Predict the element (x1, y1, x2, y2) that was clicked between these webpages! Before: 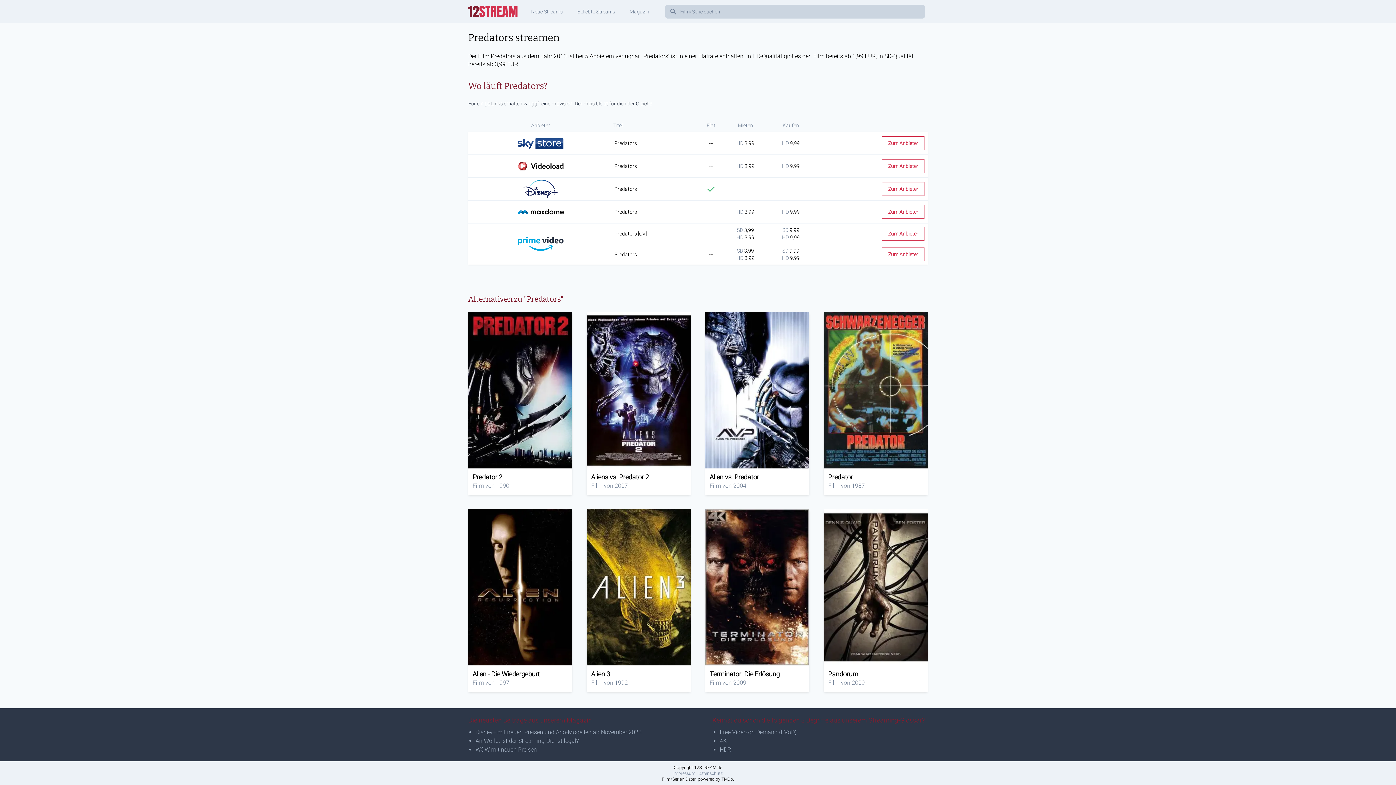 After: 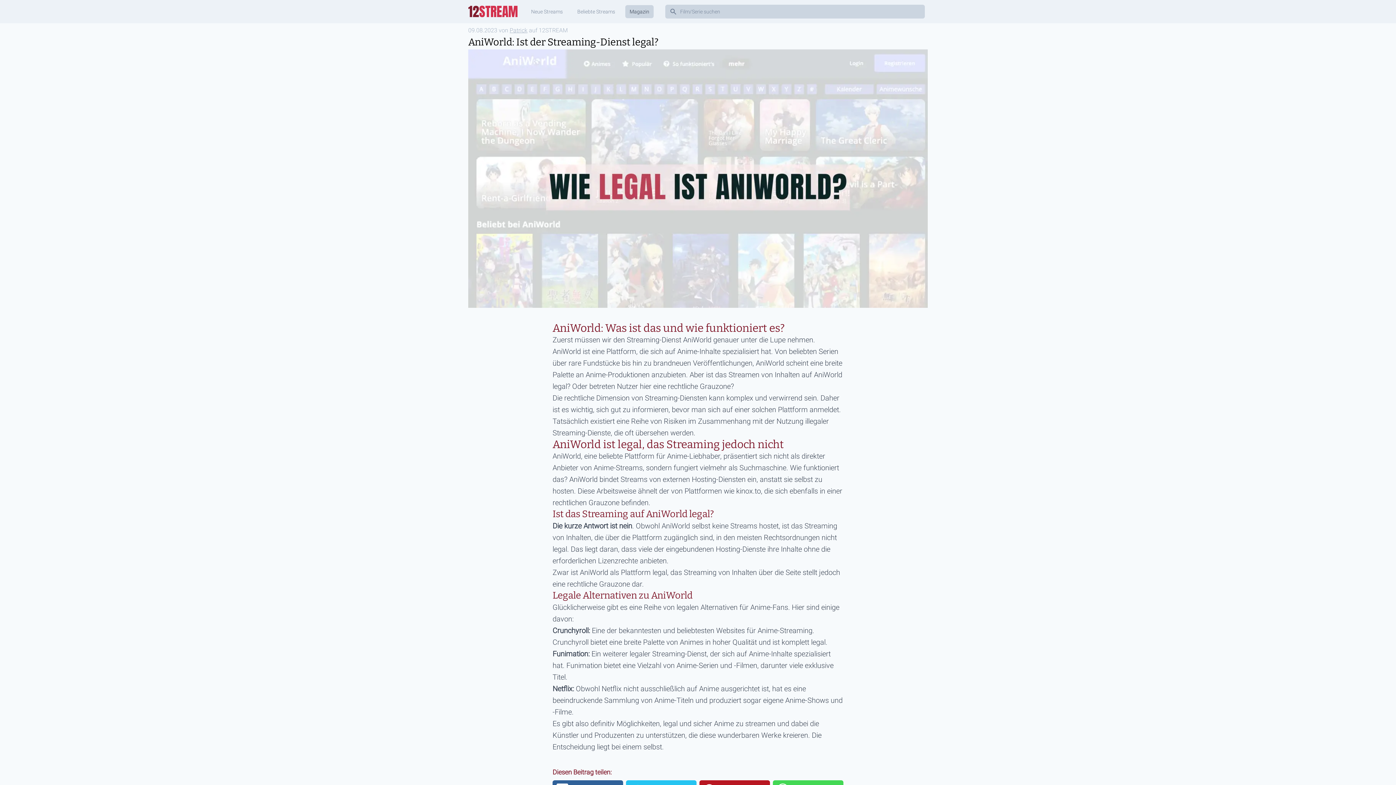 Action: bbox: (475, 737, 578, 744) label: AniWorld: Ist der Streaming-Dienst legal?